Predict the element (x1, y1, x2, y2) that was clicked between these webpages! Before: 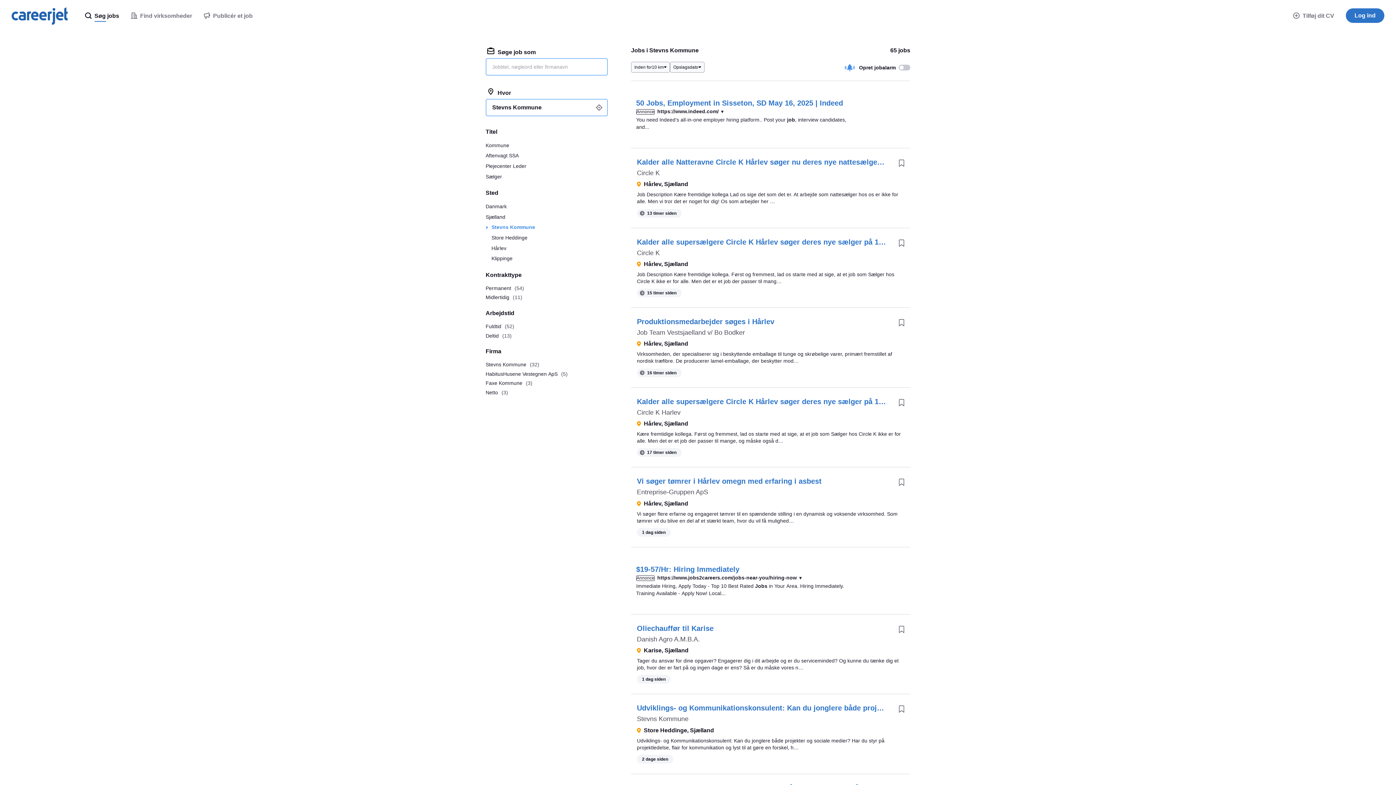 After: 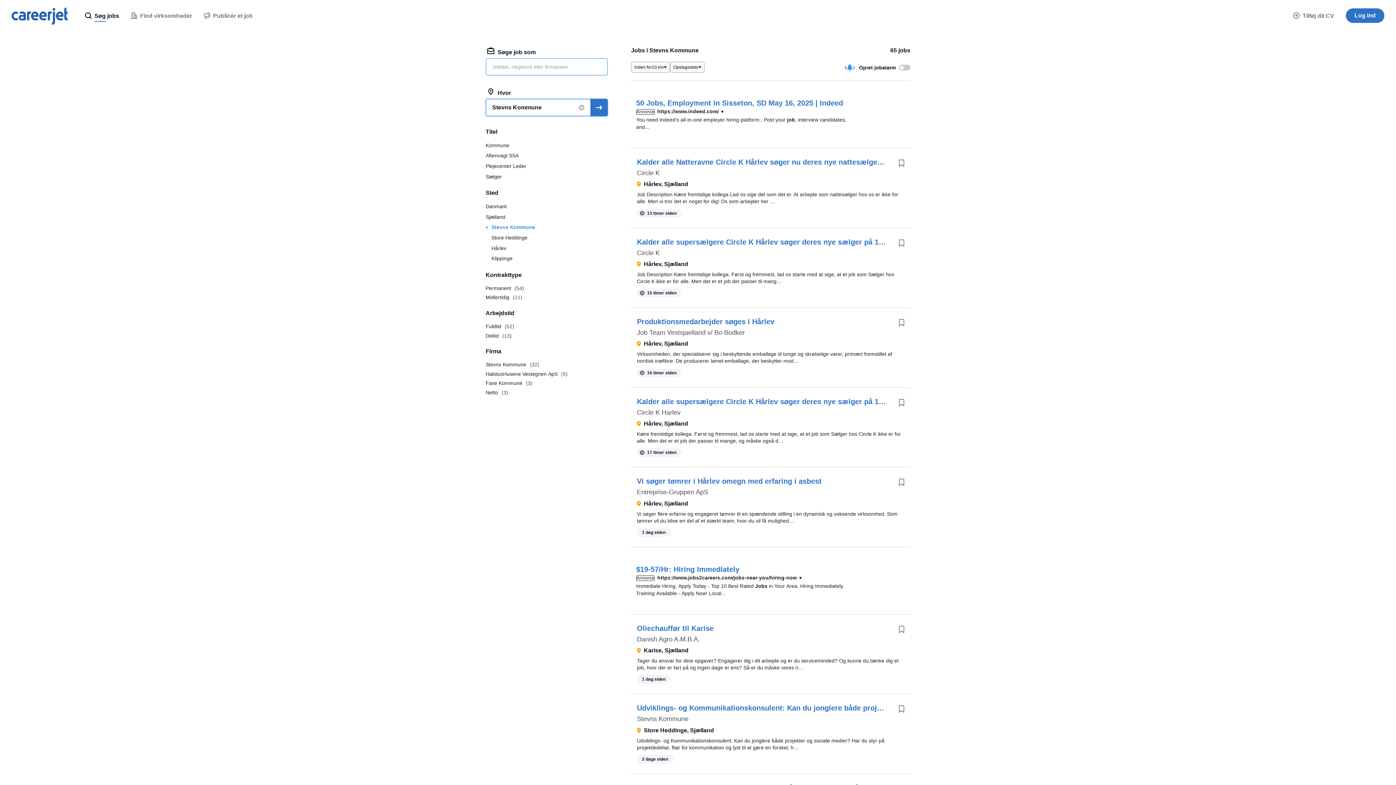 Action: bbox: (590, 98, 608, 116)